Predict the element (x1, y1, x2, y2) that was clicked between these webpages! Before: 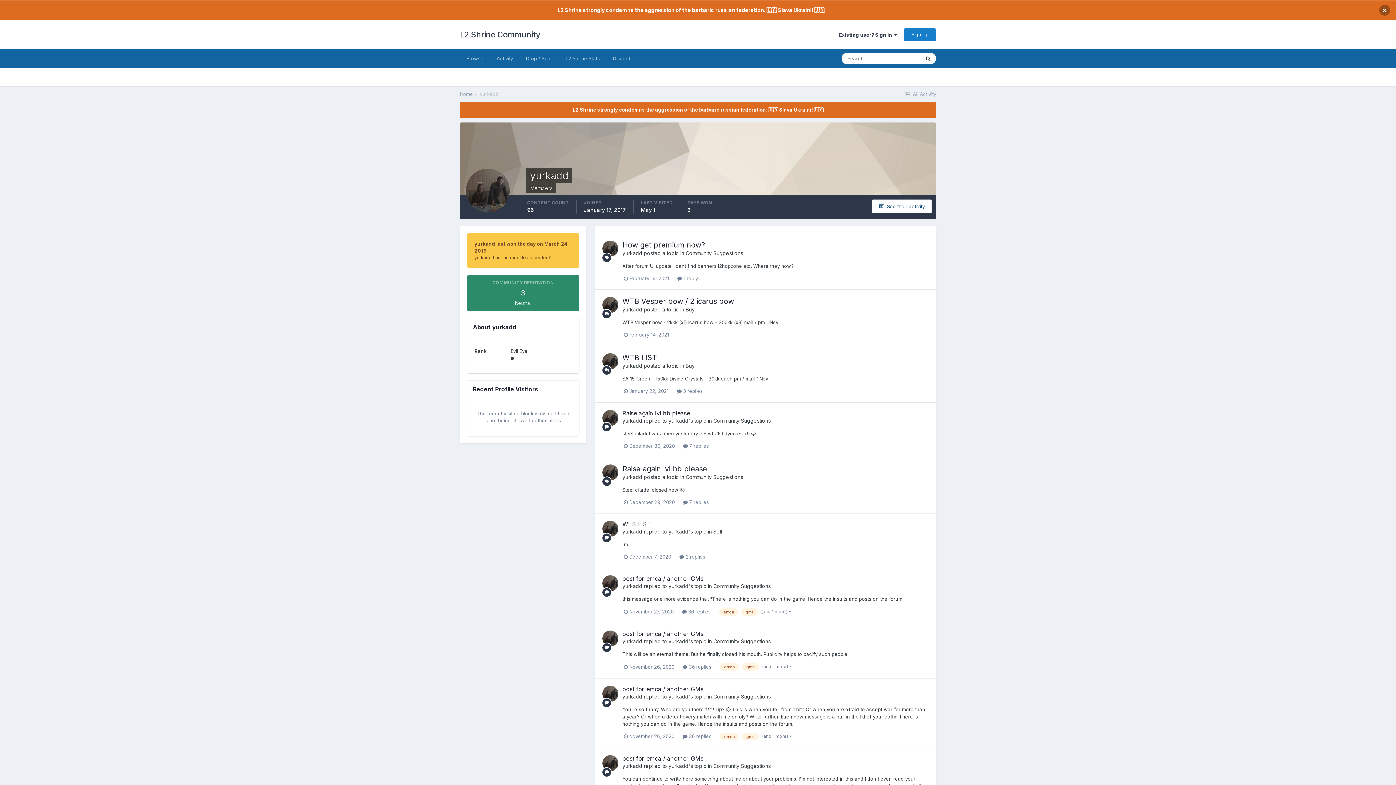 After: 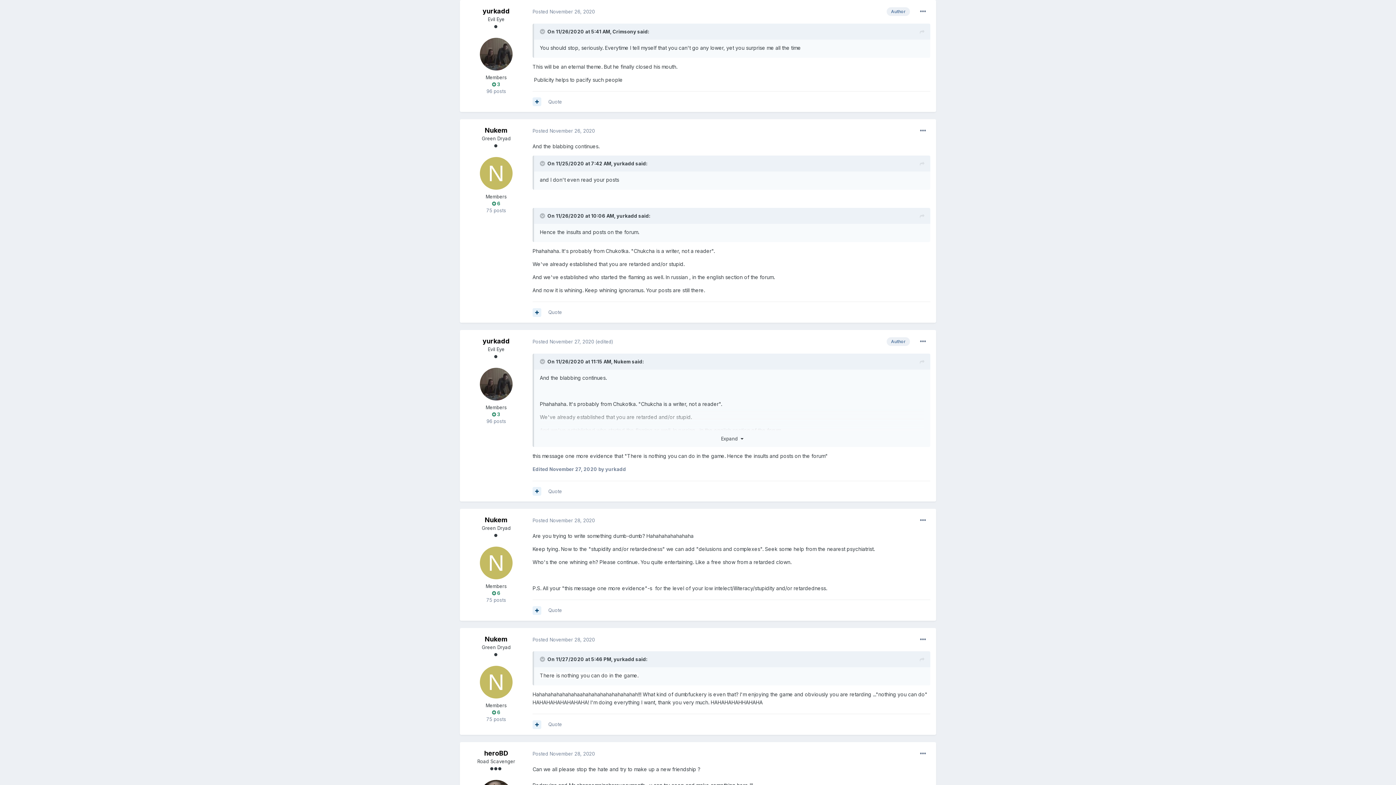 Action: bbox: (622, 630, 703, 637) label: post for emca / another GMs